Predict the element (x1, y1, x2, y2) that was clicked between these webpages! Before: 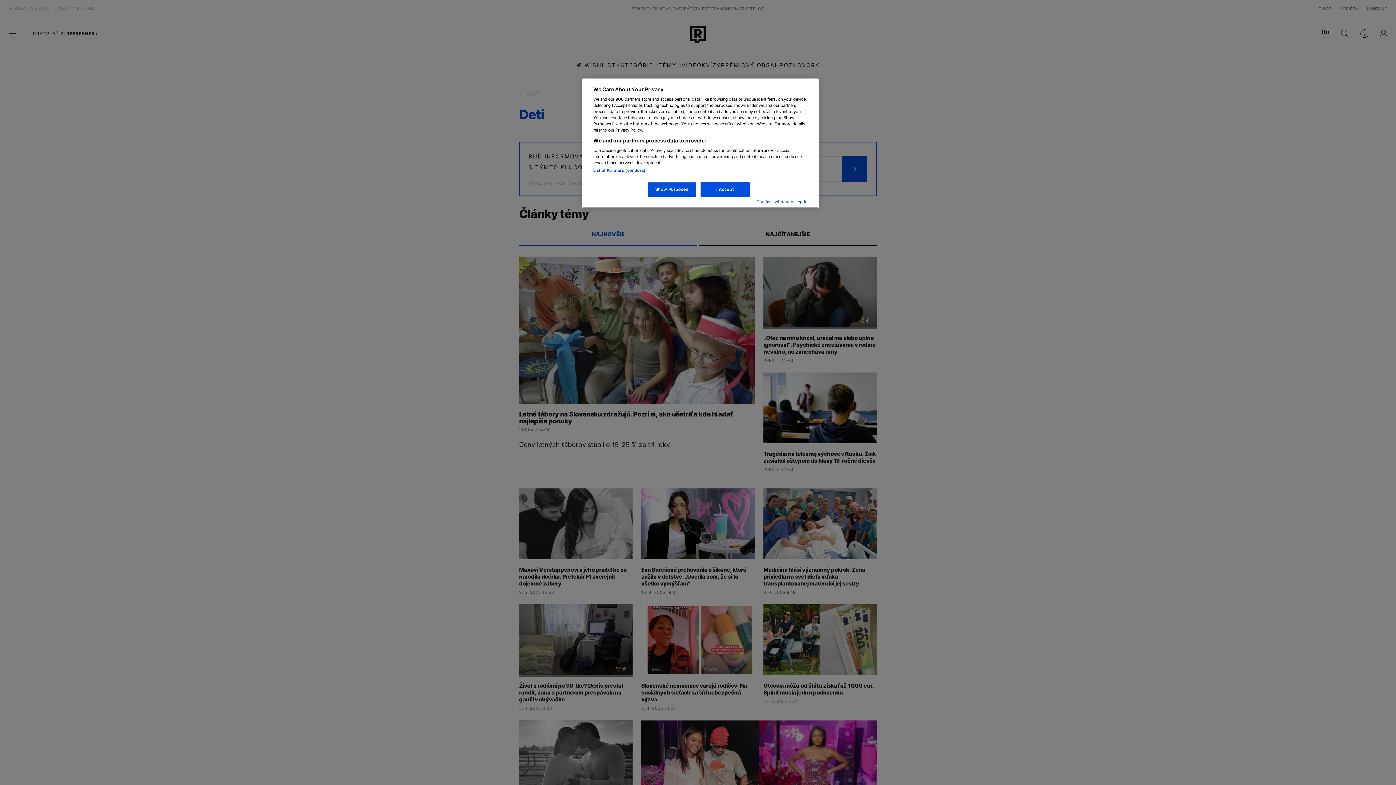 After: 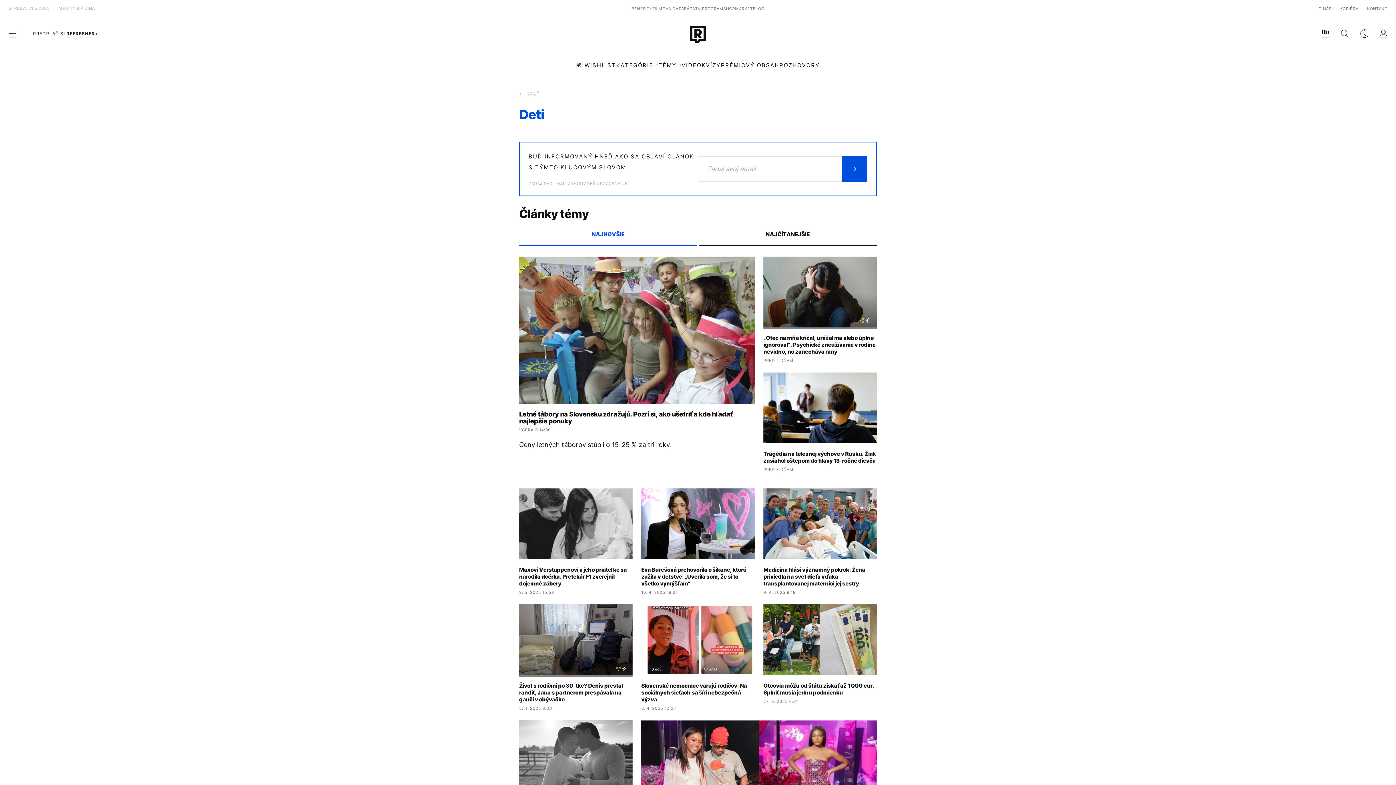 Action: label: Continue without Accepting bbox: (756, 199, 810, 204)